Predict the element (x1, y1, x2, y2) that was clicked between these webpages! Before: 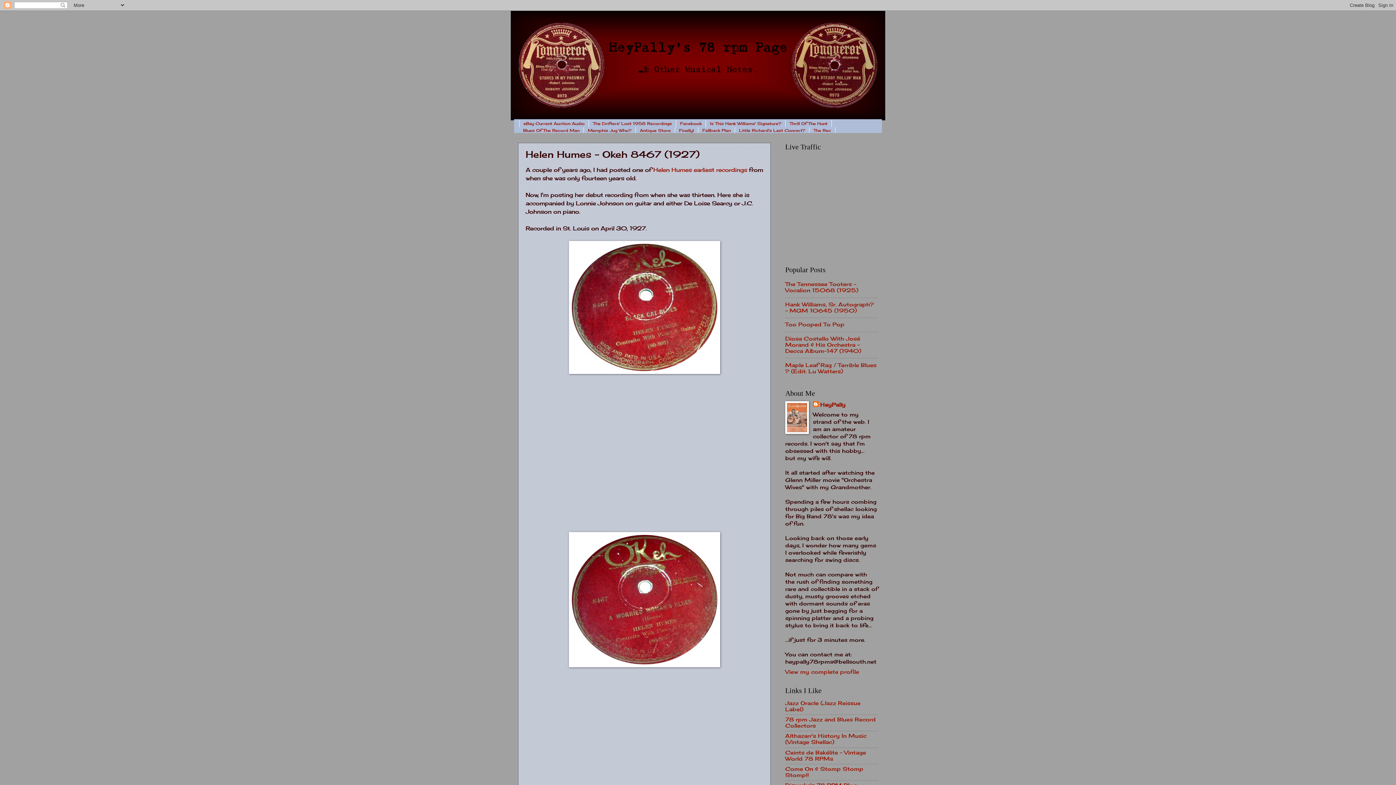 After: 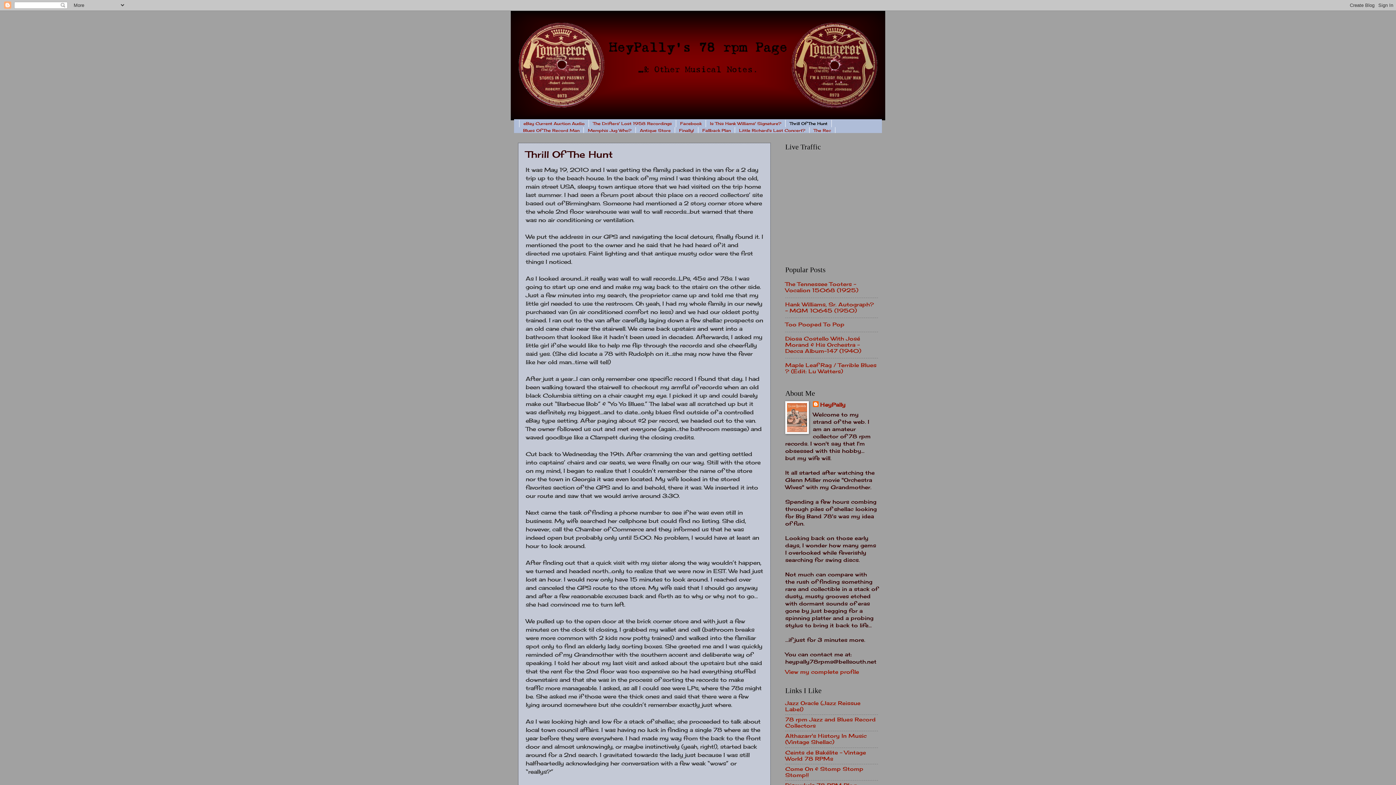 Action: label: Thrill Of The Hunt bbox: (785, 120, 832, 127)